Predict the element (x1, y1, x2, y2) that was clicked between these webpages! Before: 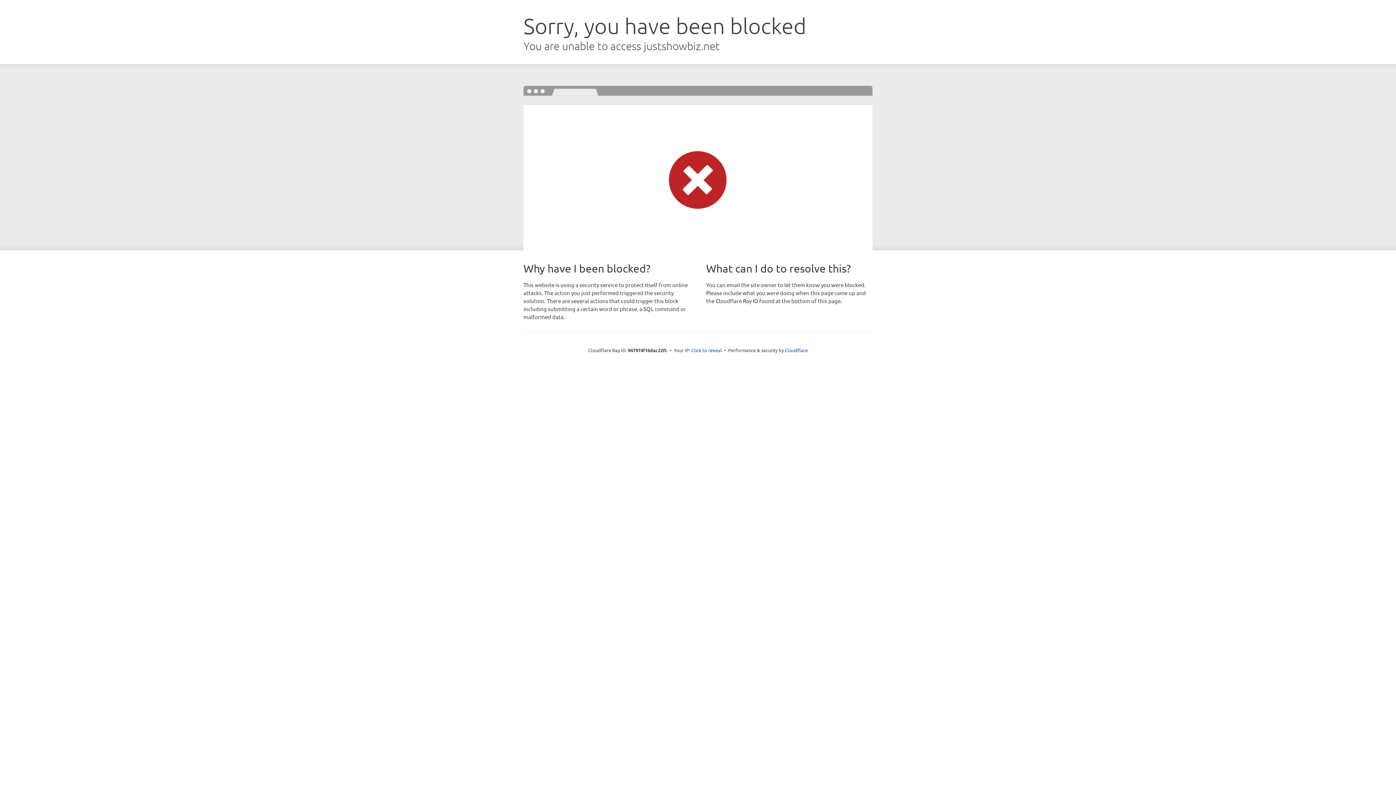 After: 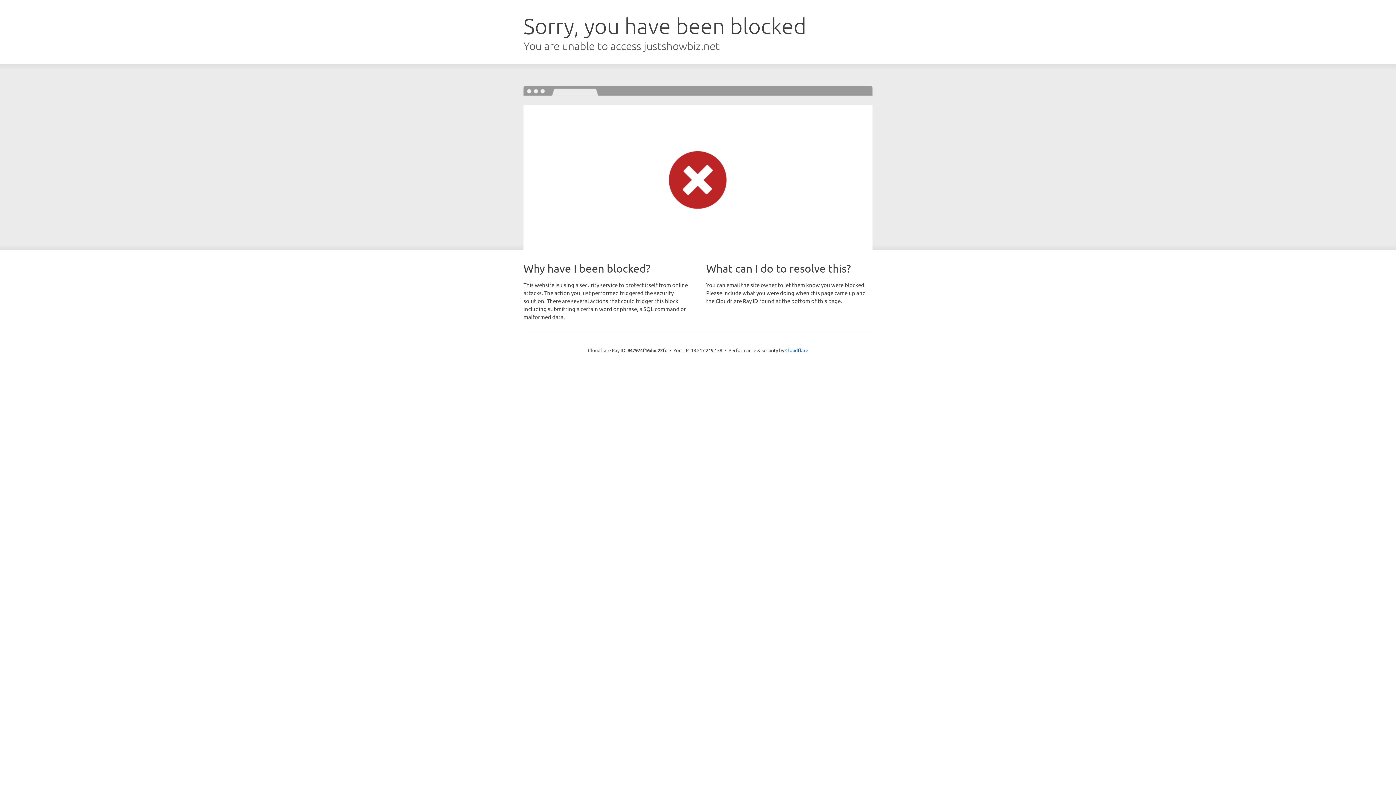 Action: label: Click to reveal bbox: (691, 346, 722, 353)